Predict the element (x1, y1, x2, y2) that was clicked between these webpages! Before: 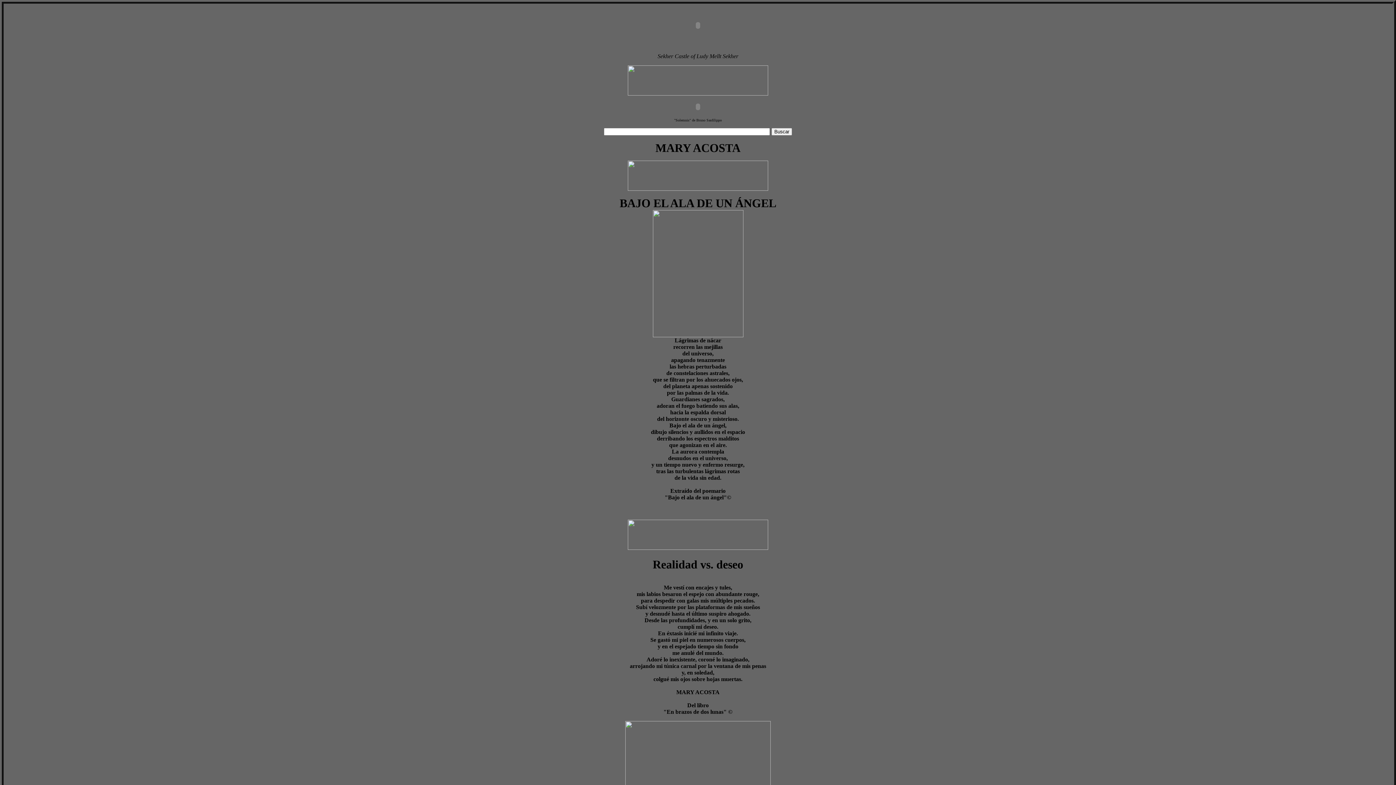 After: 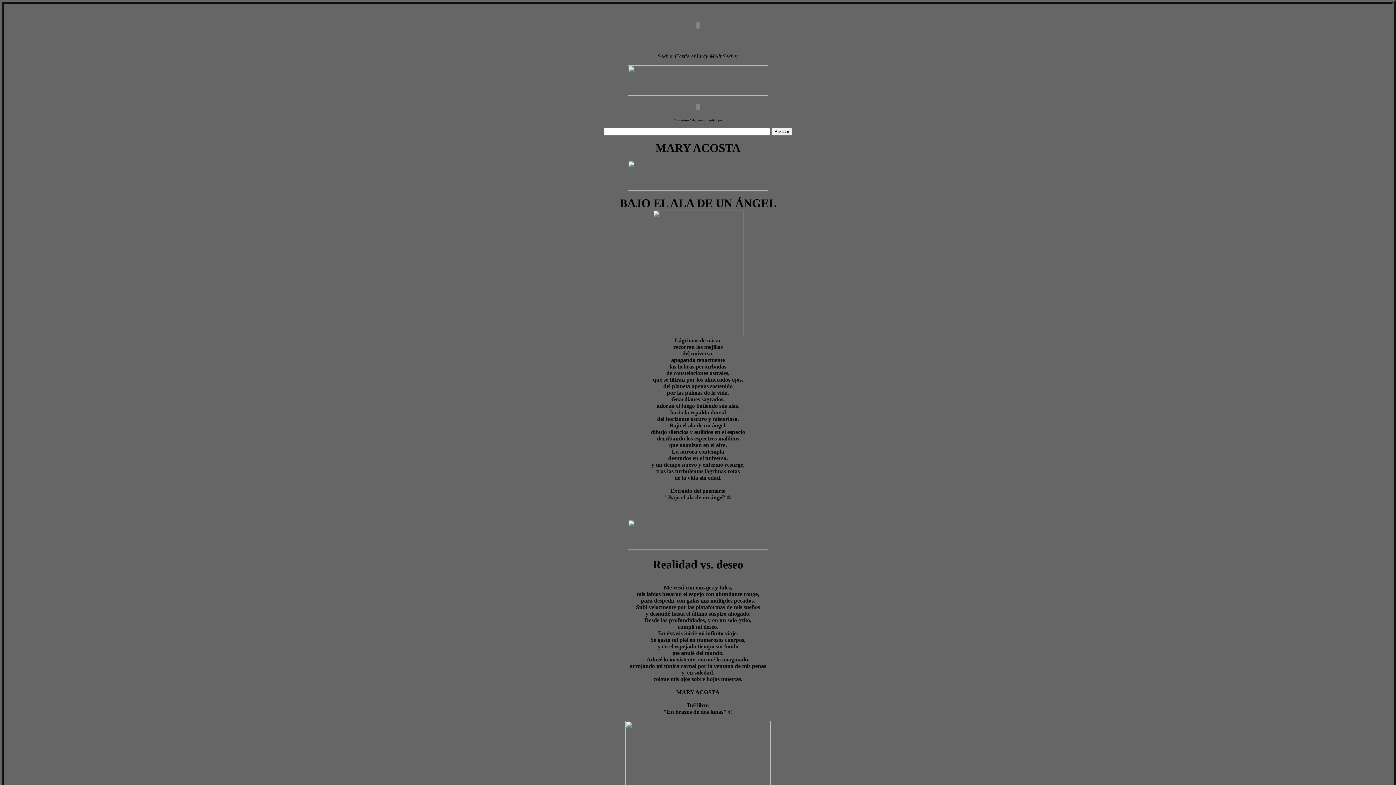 Action: bbox: (674, 116, 722, 122) label: "Solemnis" de Bruno Sanfilippo